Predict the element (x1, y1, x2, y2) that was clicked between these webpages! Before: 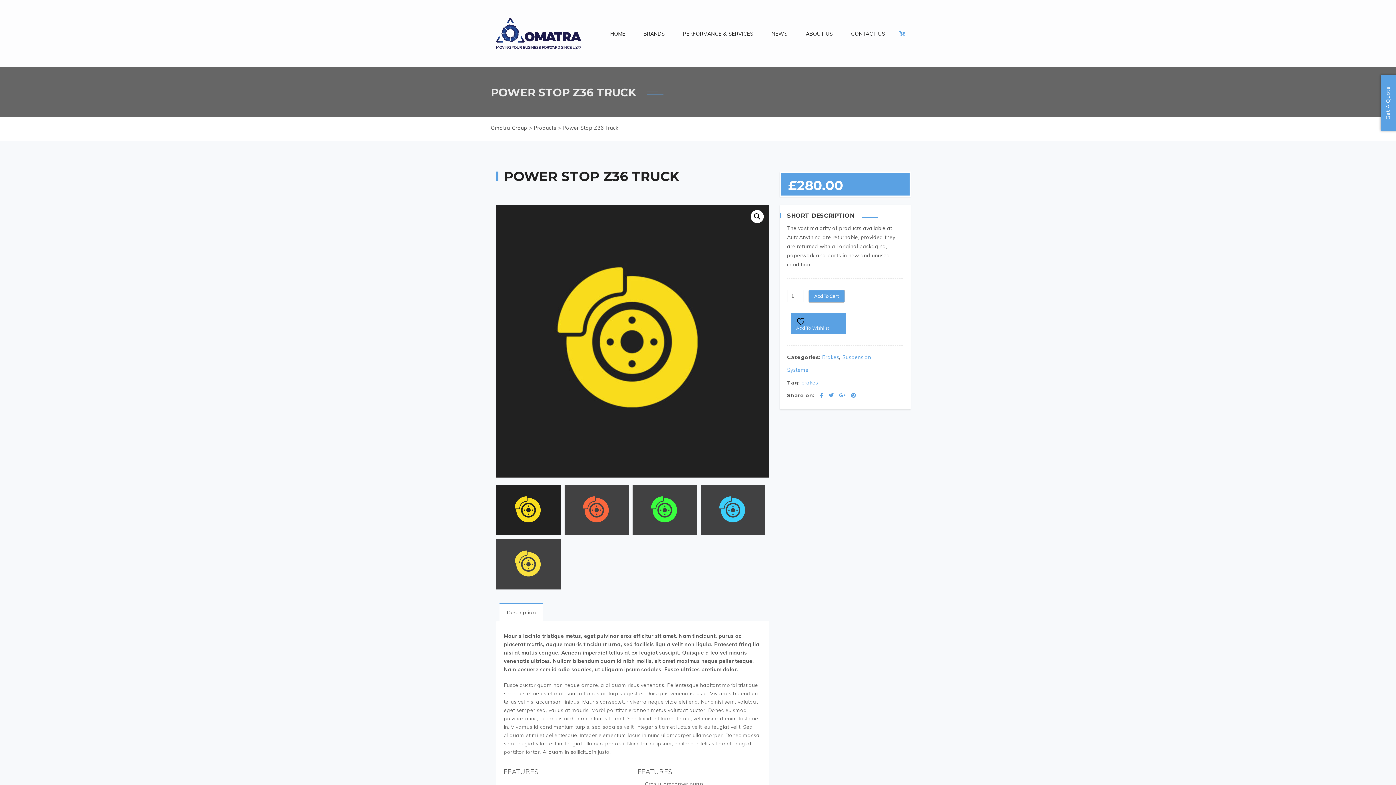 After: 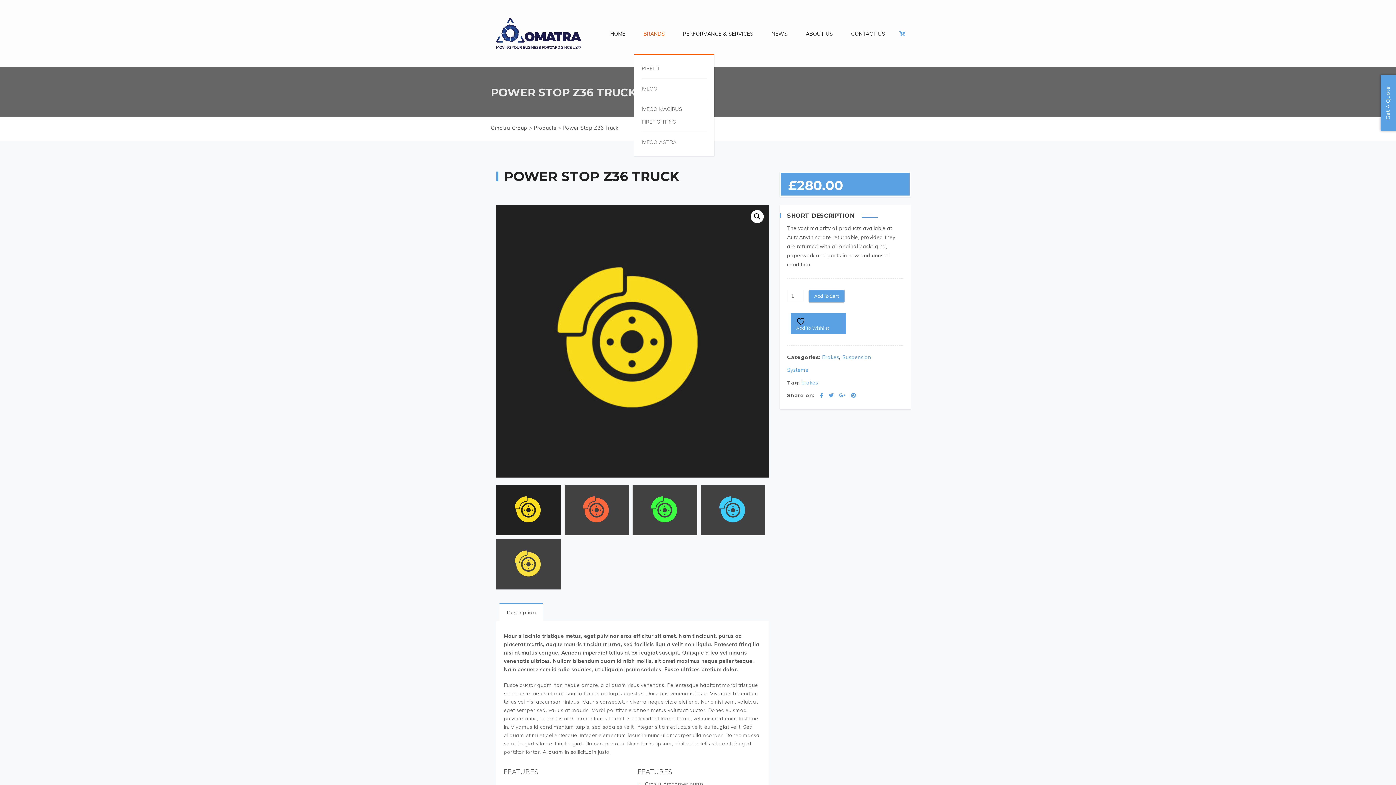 Action: label: BRANDS bbox: (634, 13, 674, 53)